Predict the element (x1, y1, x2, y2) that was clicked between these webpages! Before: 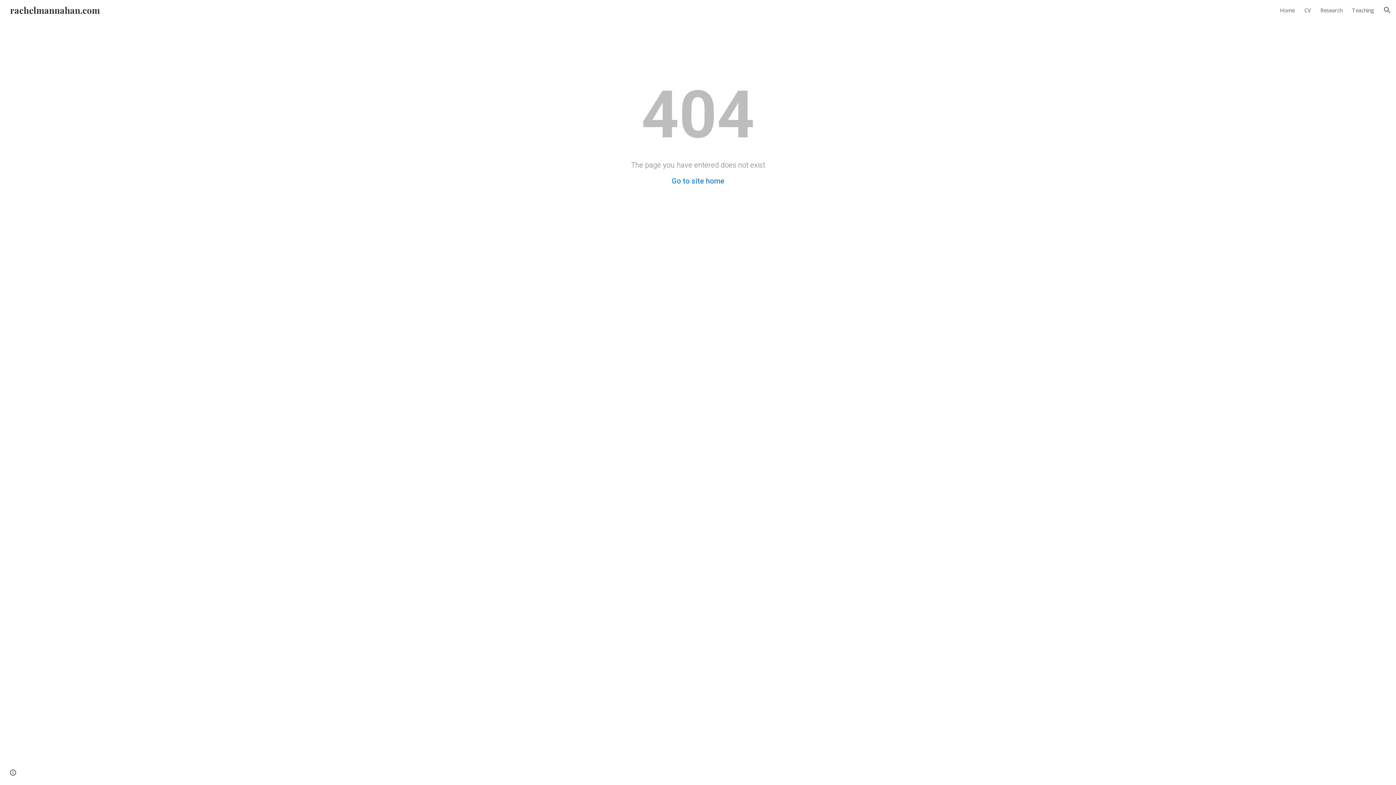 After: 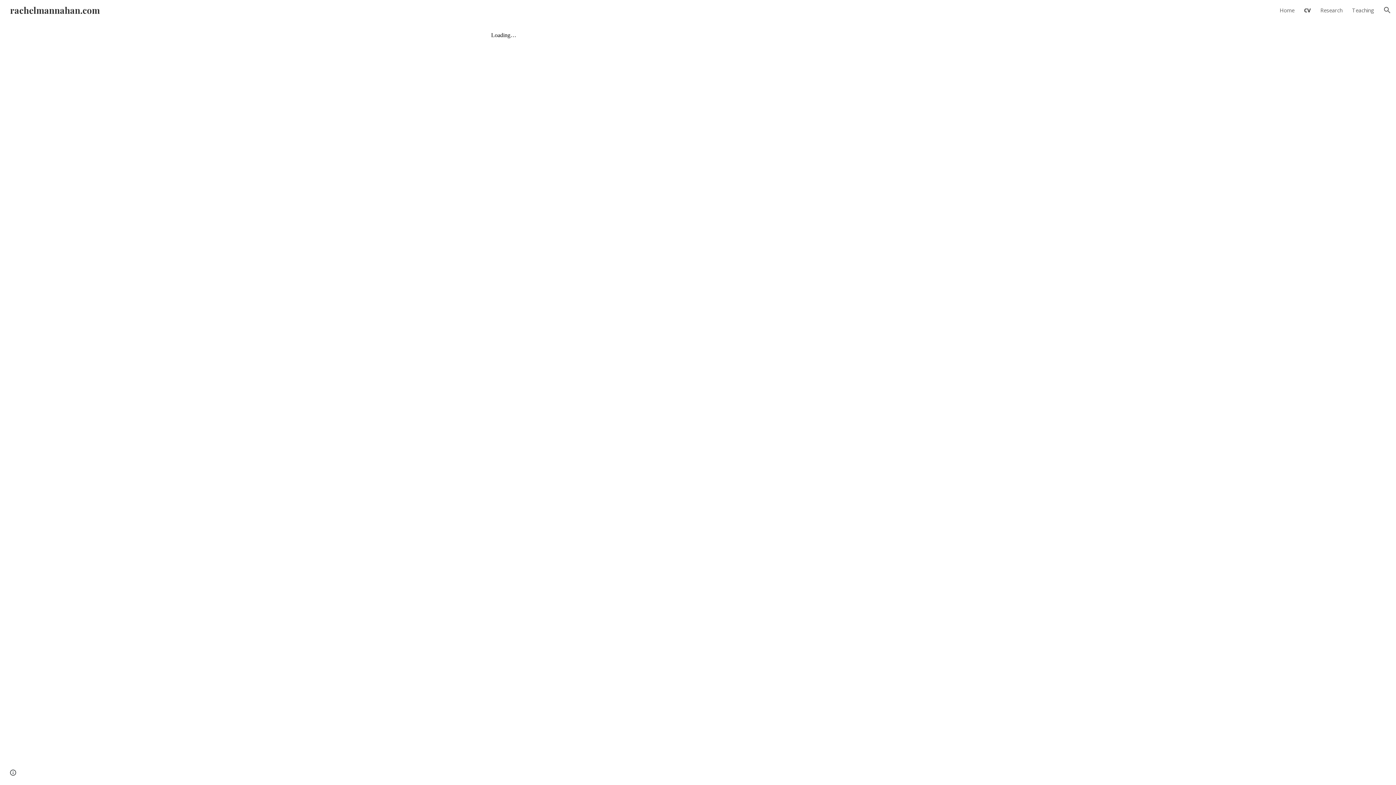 Action: label: CV bbox: (1304, 6, 1311, 13)